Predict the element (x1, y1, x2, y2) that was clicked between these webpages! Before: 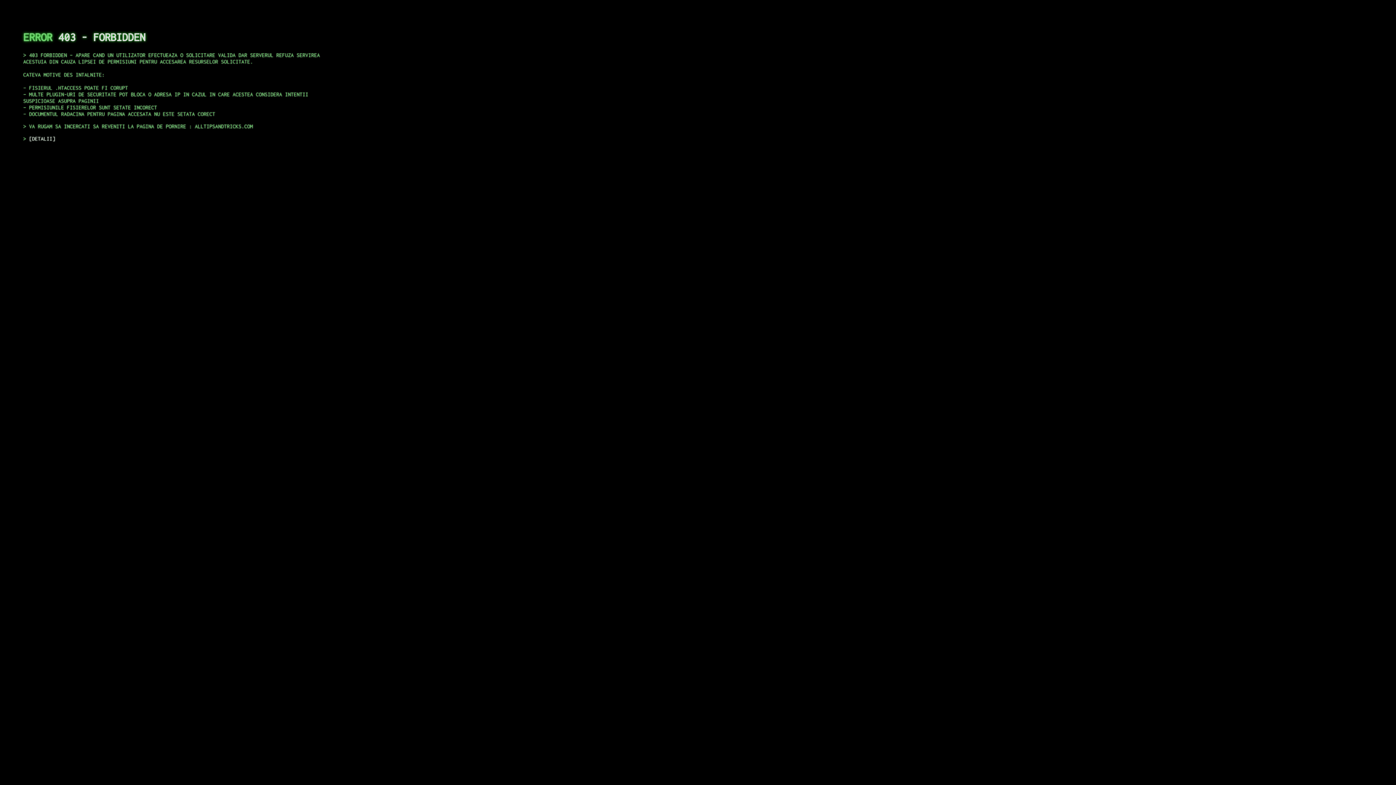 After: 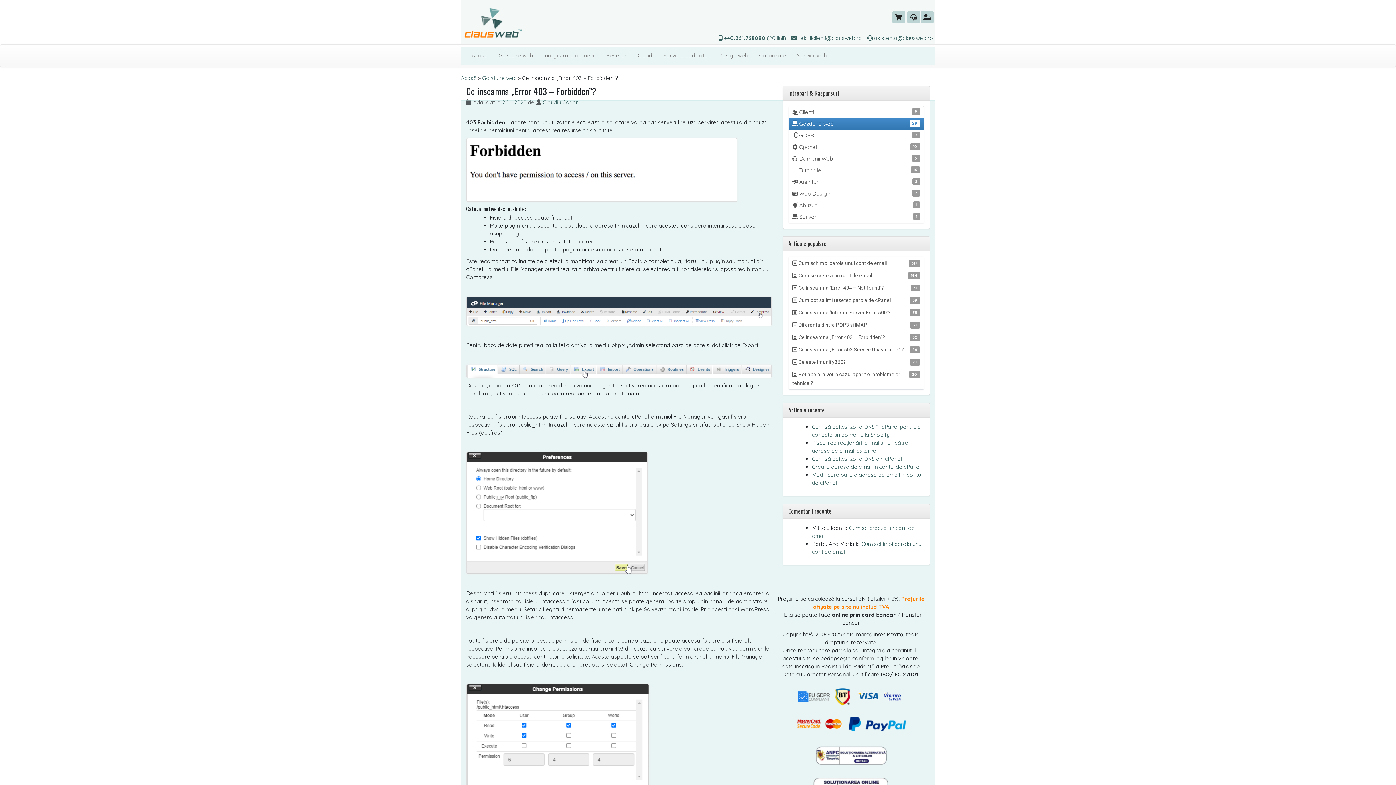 Action: label: DETALII bbox: (29, 135, 55, 141)